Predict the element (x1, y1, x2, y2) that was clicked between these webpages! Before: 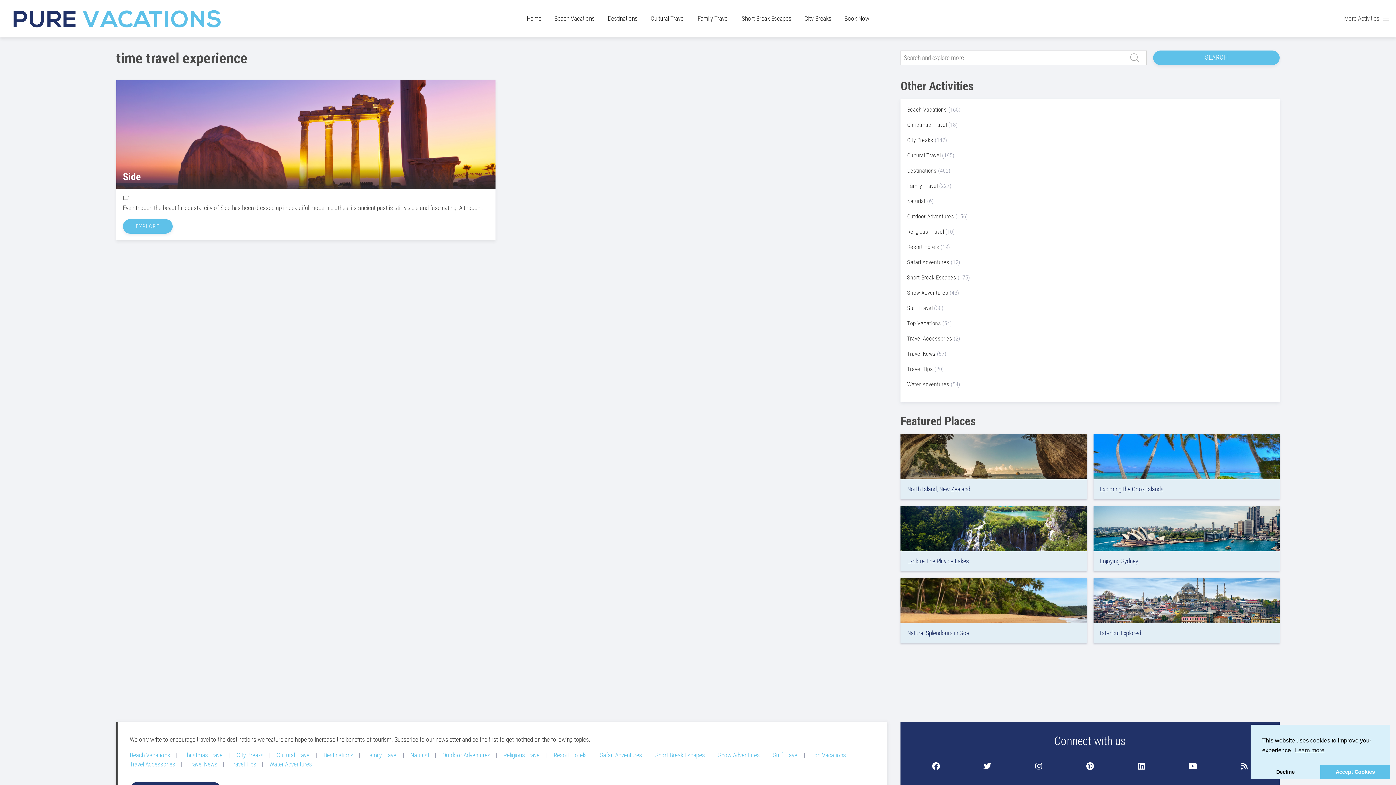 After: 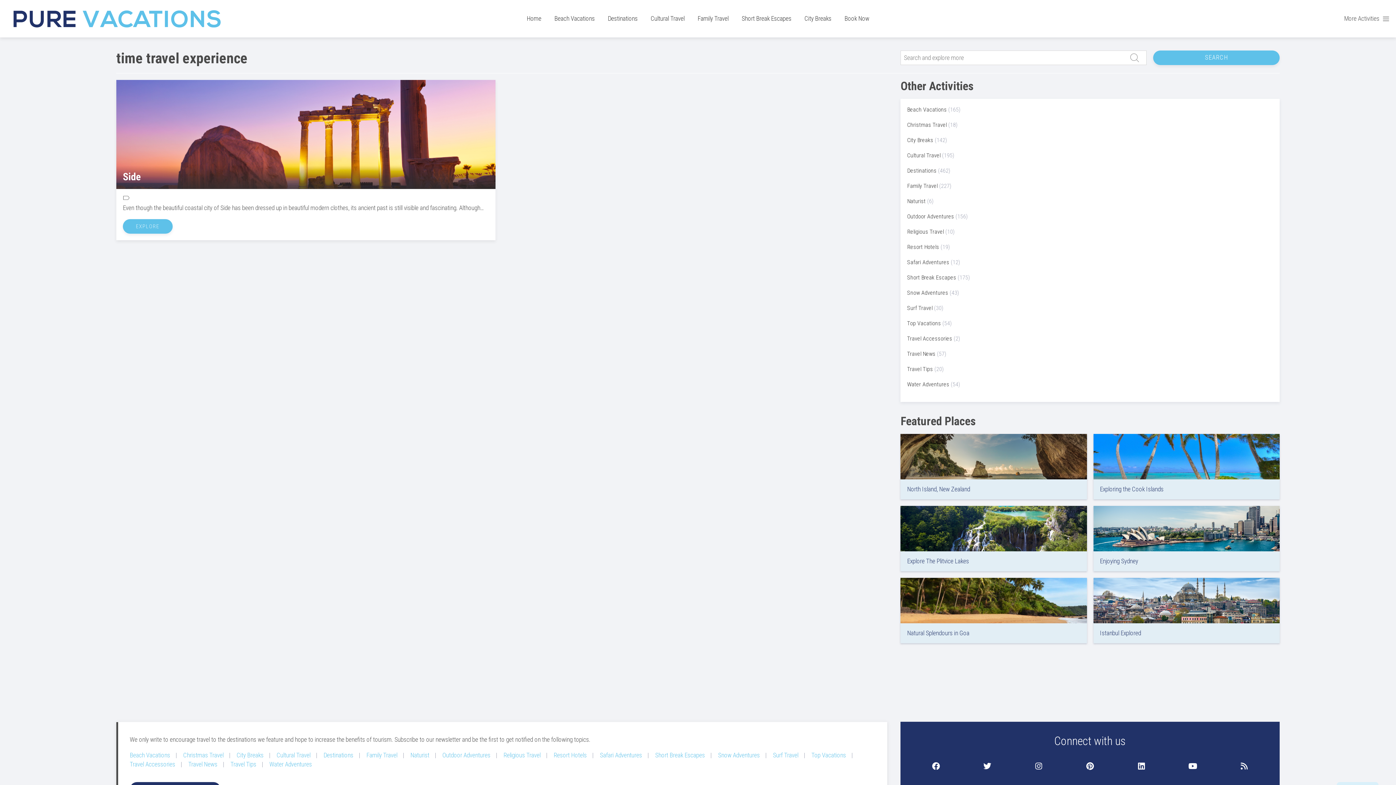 Action: bbox: (1250, 765, 1320, 779) label: deny cookies